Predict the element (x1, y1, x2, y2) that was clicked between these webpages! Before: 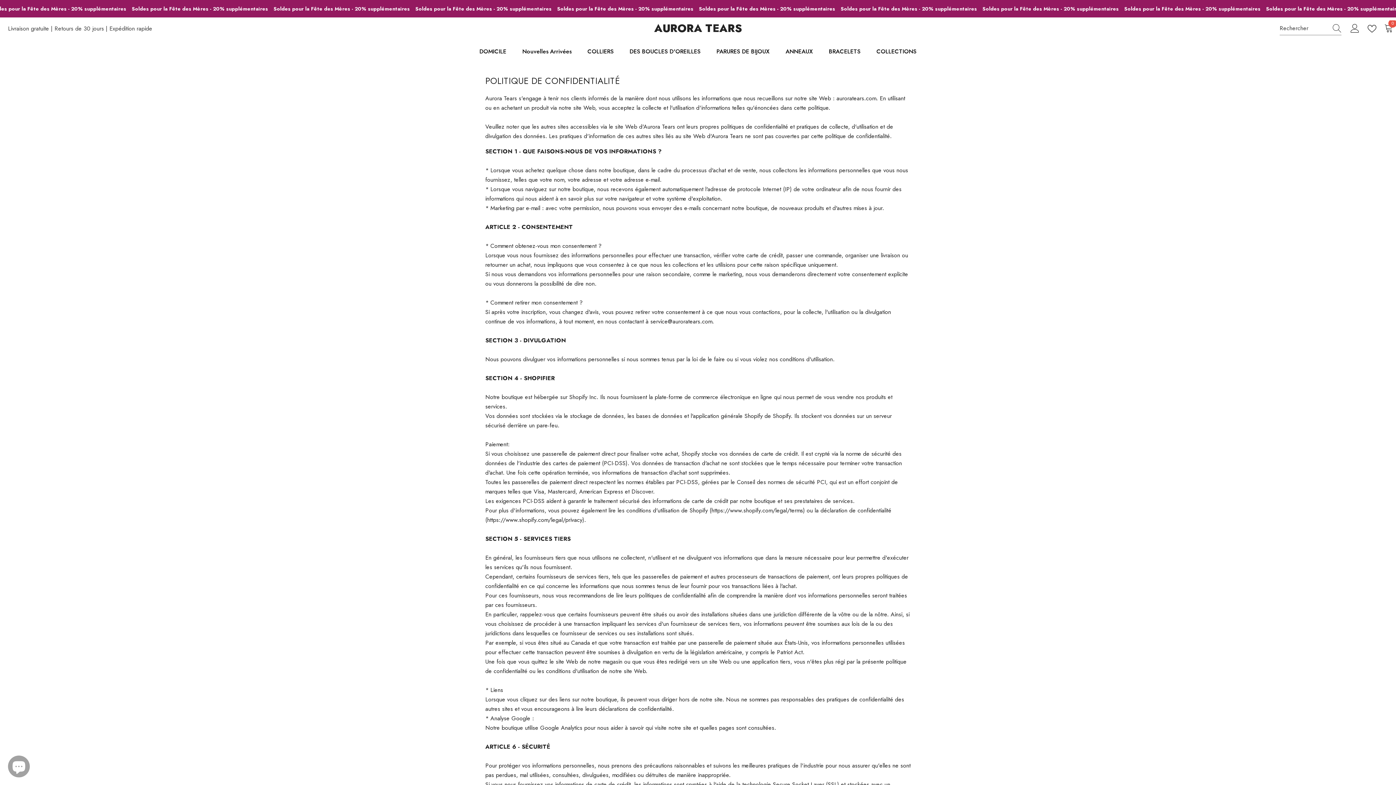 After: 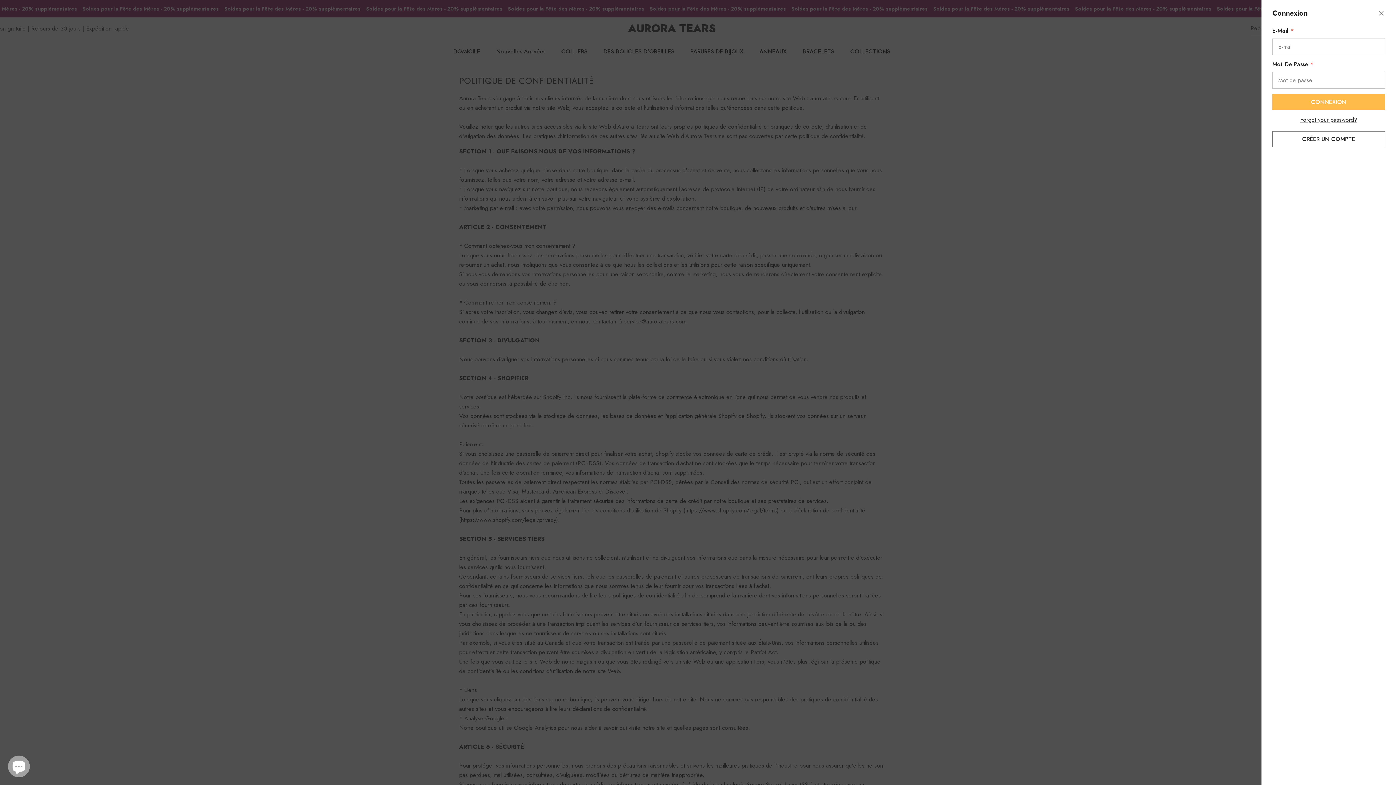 Action: bbox: (1350, 24, 1359, 32) label: Connexion